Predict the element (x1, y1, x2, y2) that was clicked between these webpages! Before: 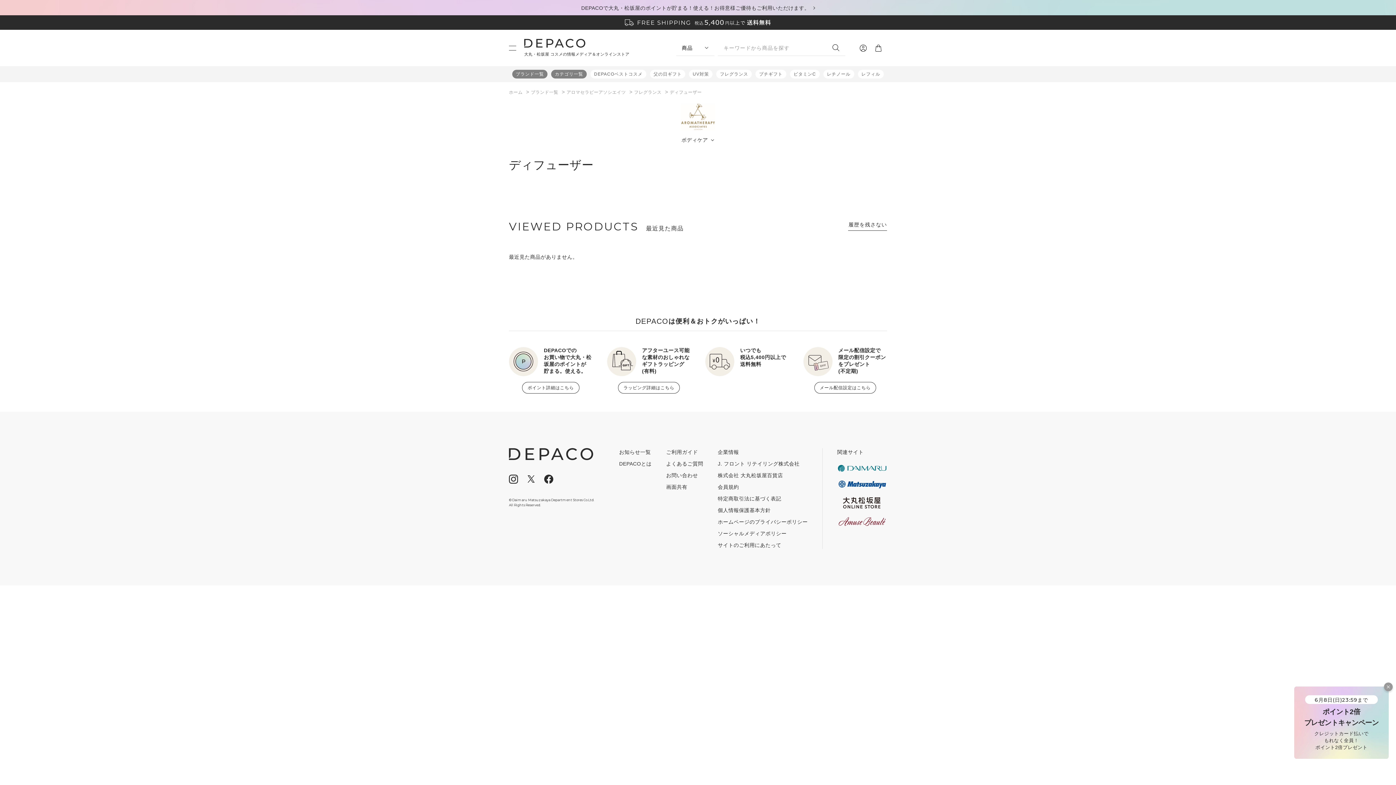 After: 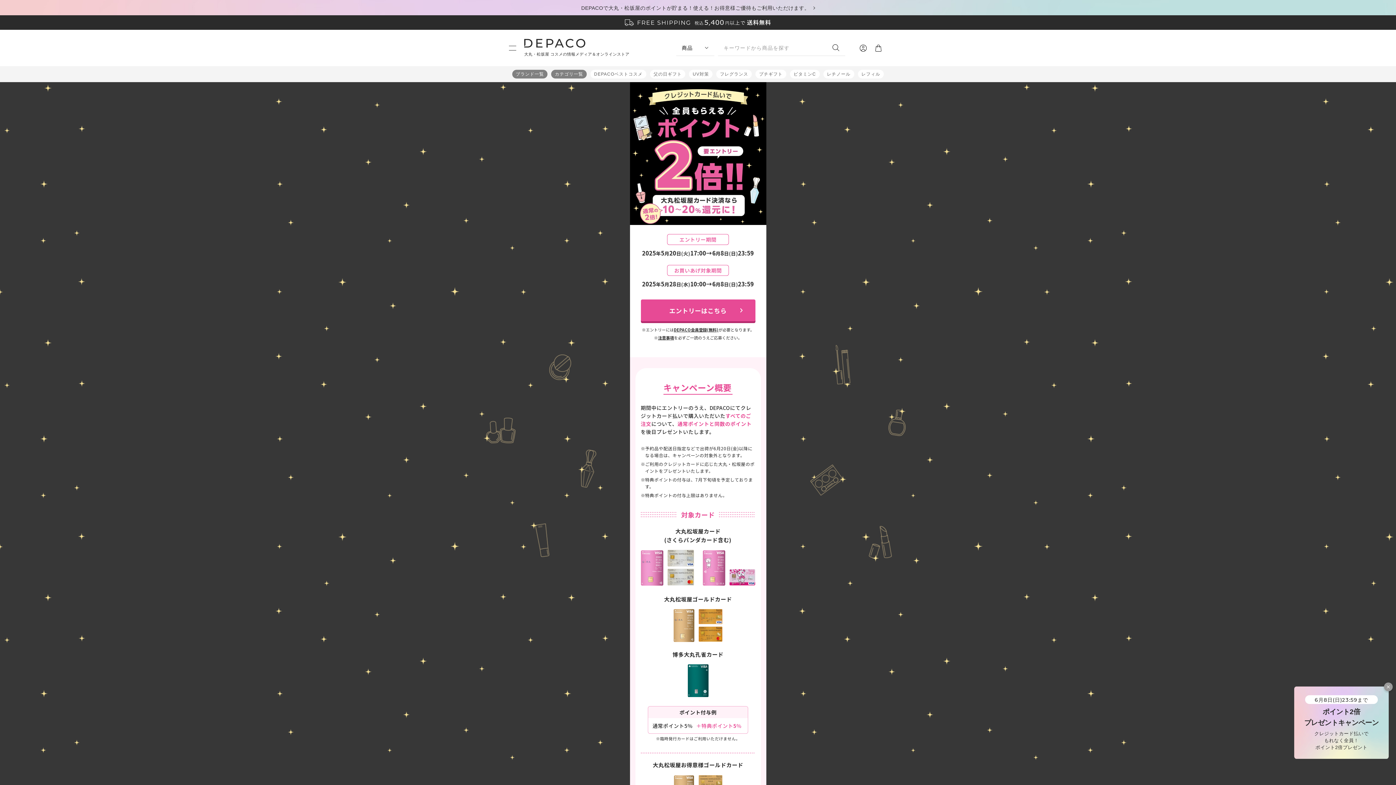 Action: label: 6月8日(日)23:59まで

ポイント2倍
プレゼントキャンペーン
クレジットカード払いで
もれなく全員！
ポイント2倍プレゼント bbox: (1294, 686, 1389, 759)